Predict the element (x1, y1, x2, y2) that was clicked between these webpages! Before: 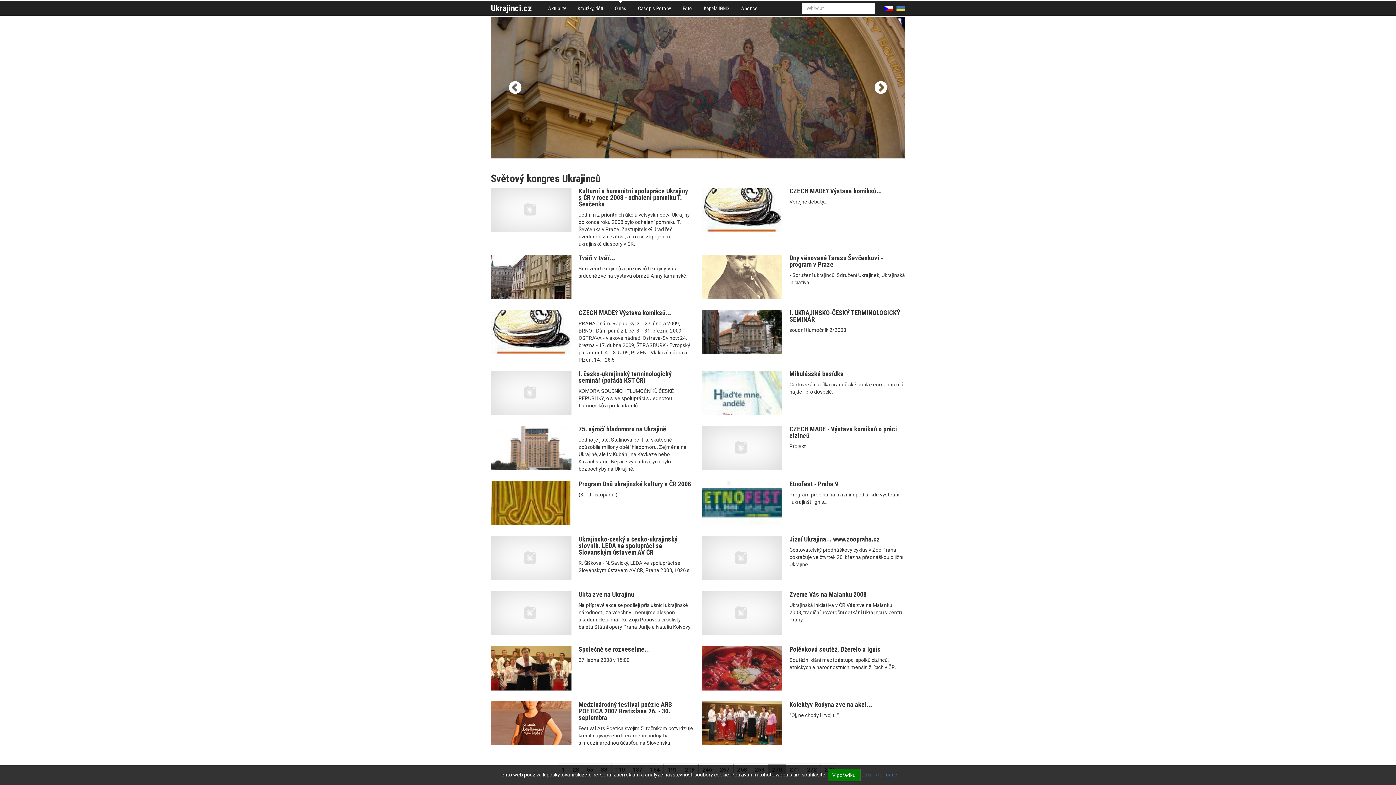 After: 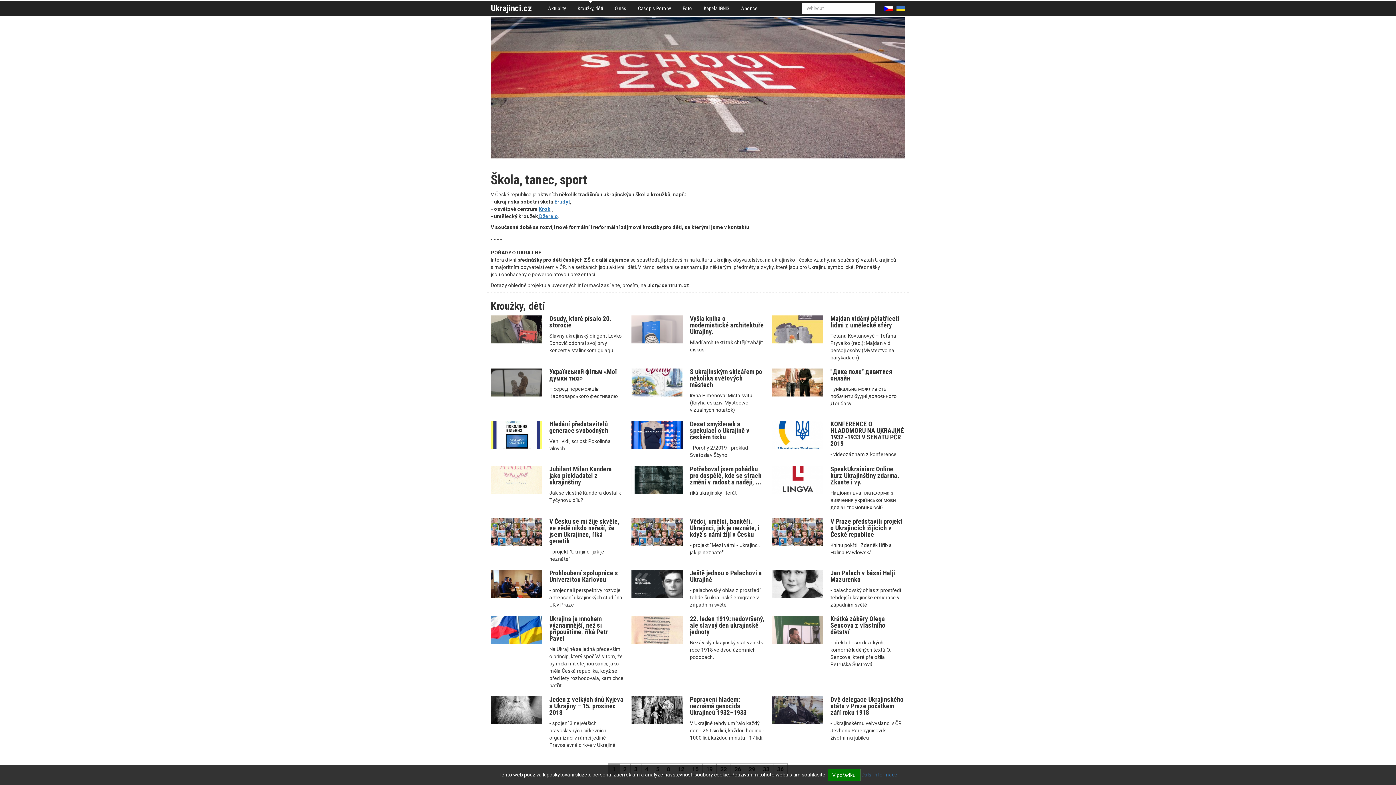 Action: label: Kroužky, děti bbox: (572, 1, 608, 15)